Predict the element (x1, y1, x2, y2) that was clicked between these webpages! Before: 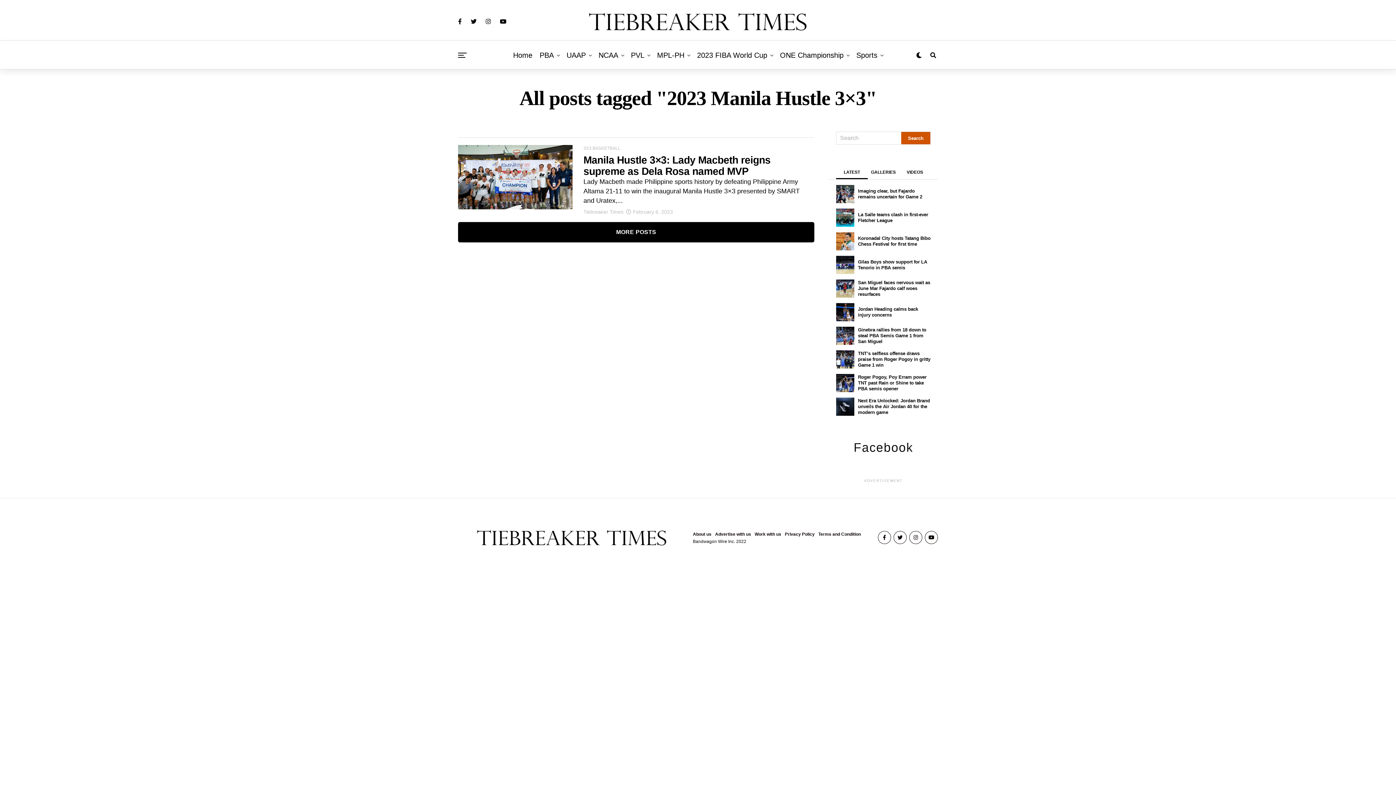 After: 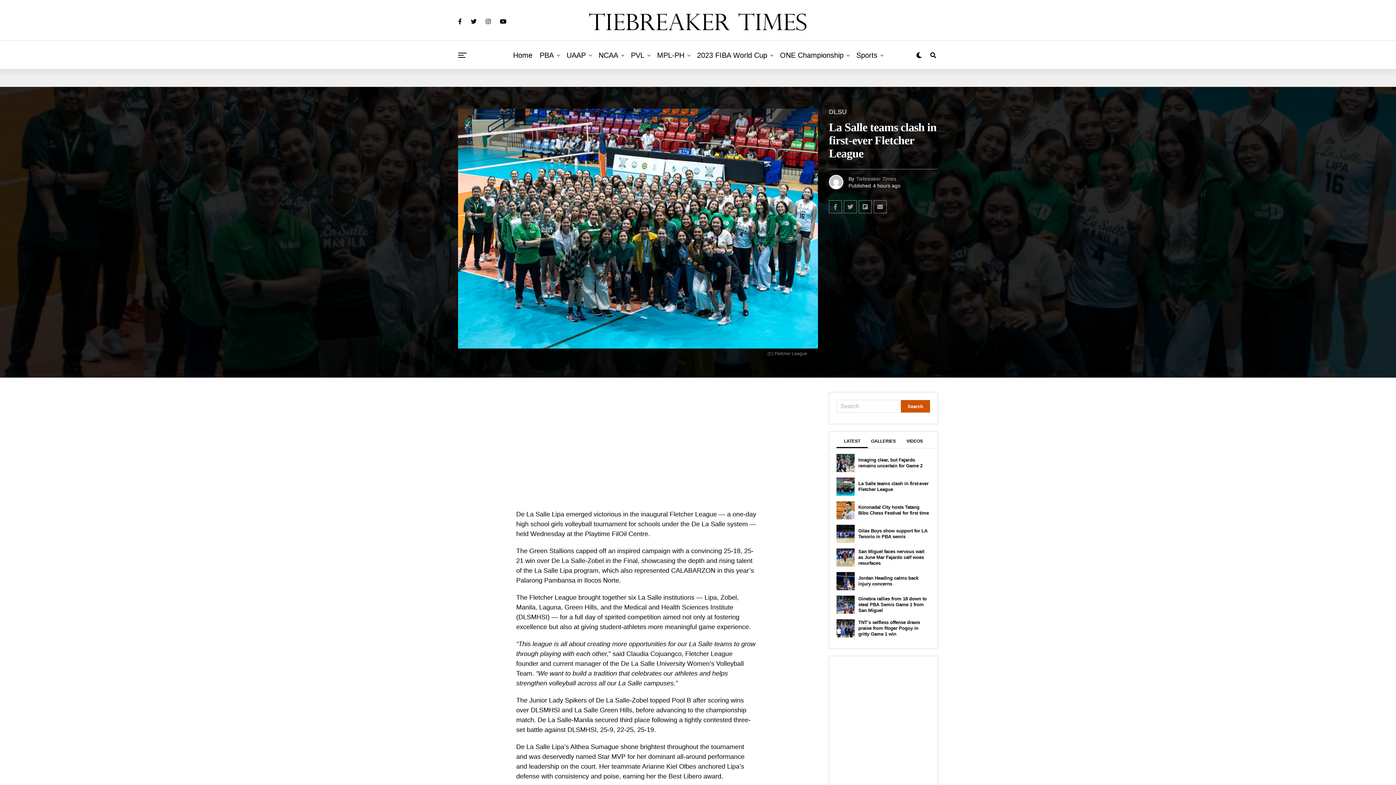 Action: bbox: (836, 221, 854, 228)